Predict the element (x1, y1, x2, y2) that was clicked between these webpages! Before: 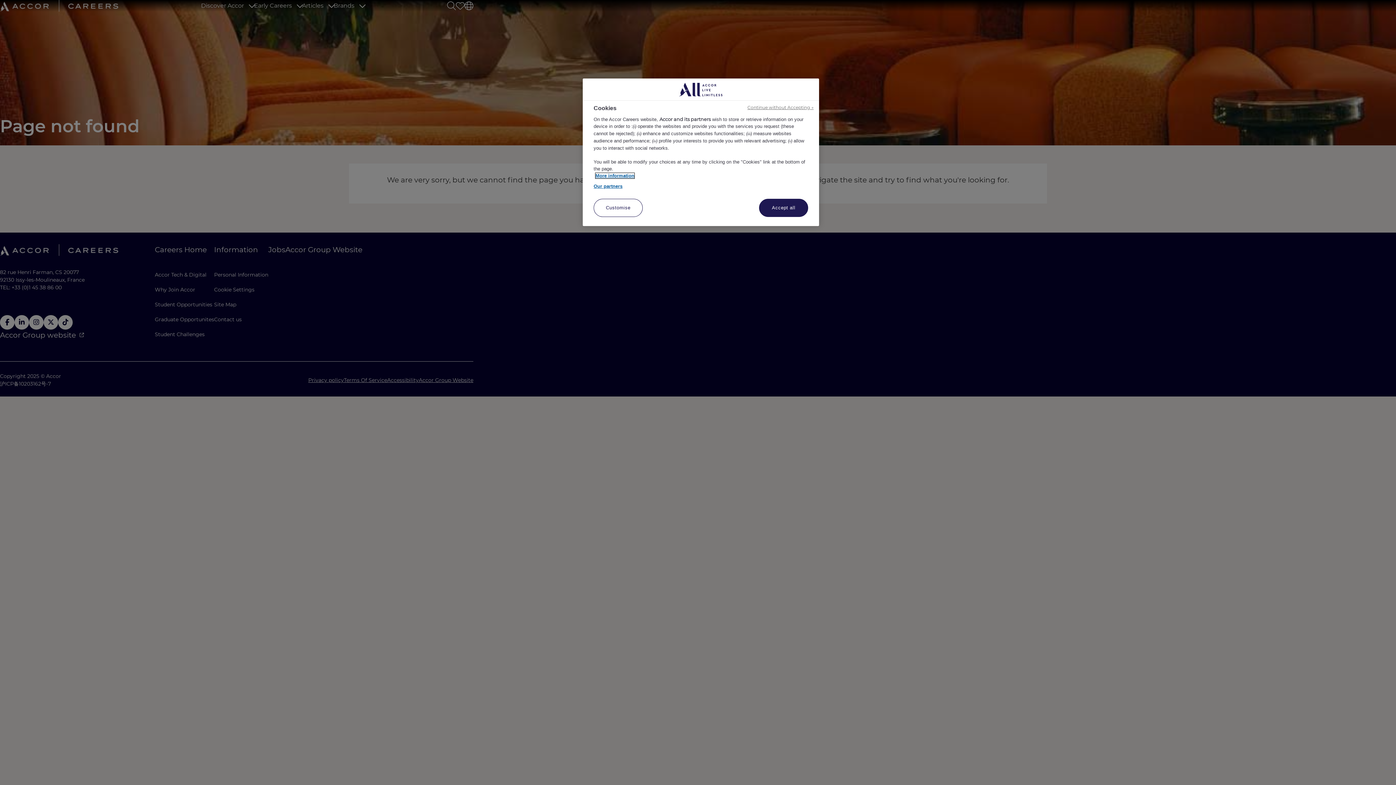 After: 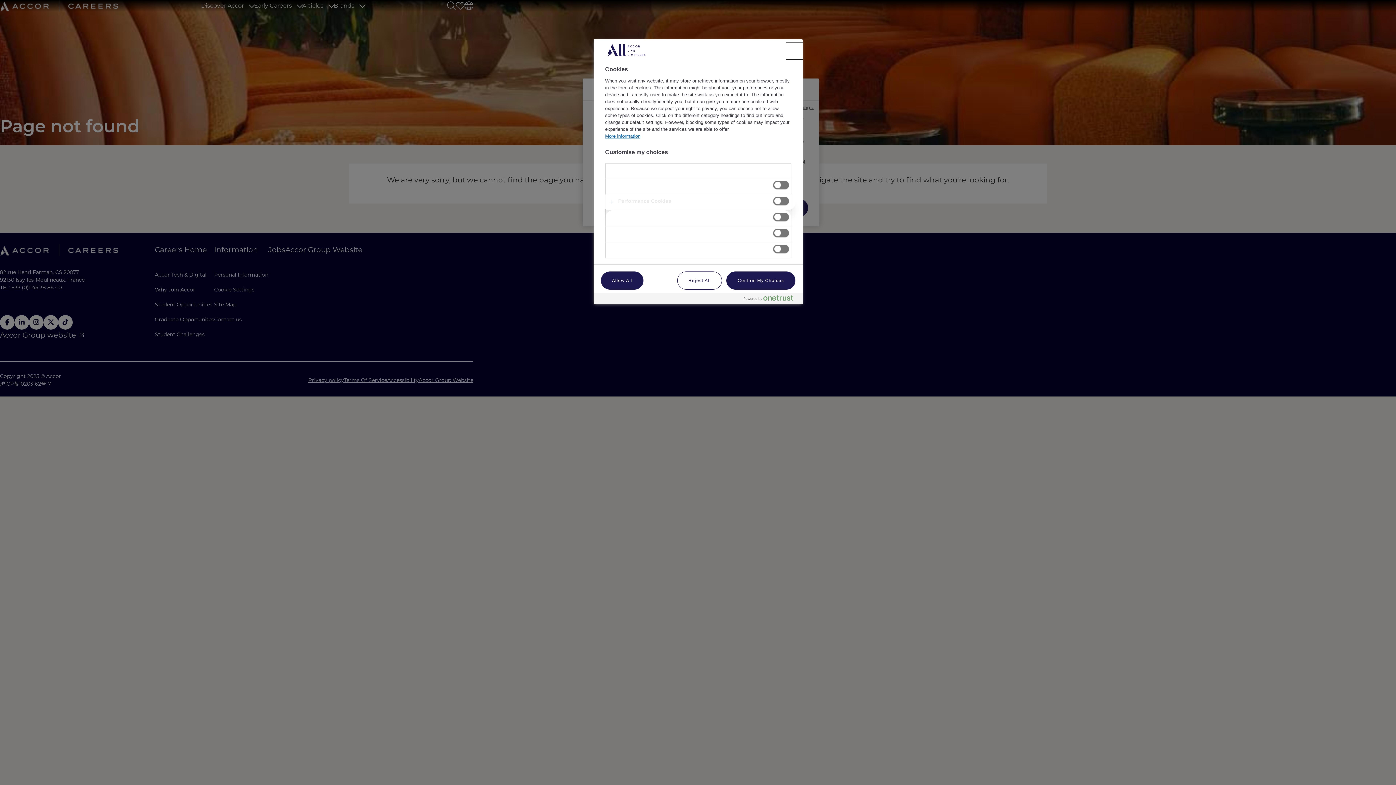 Action: bbox: (593, 198, 642, 217) label: Customise